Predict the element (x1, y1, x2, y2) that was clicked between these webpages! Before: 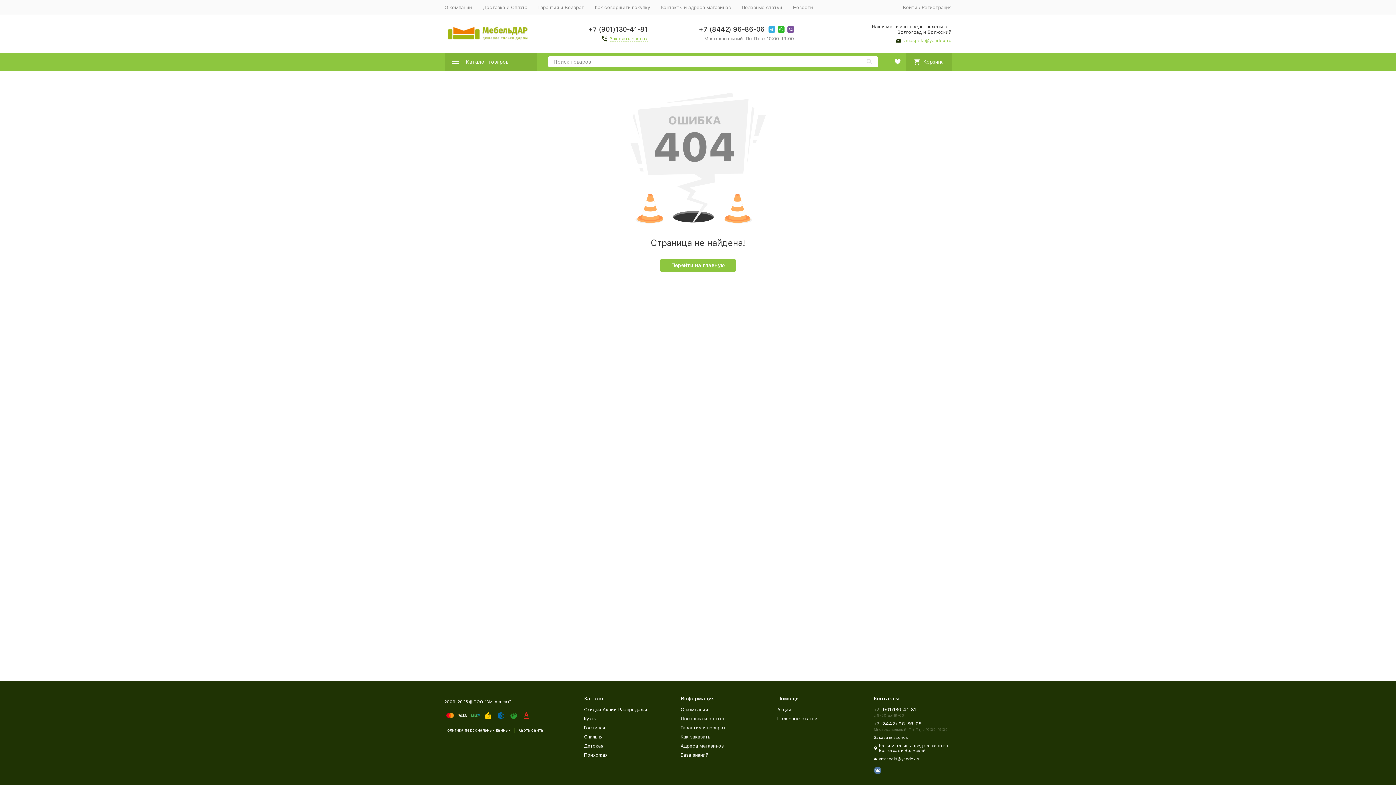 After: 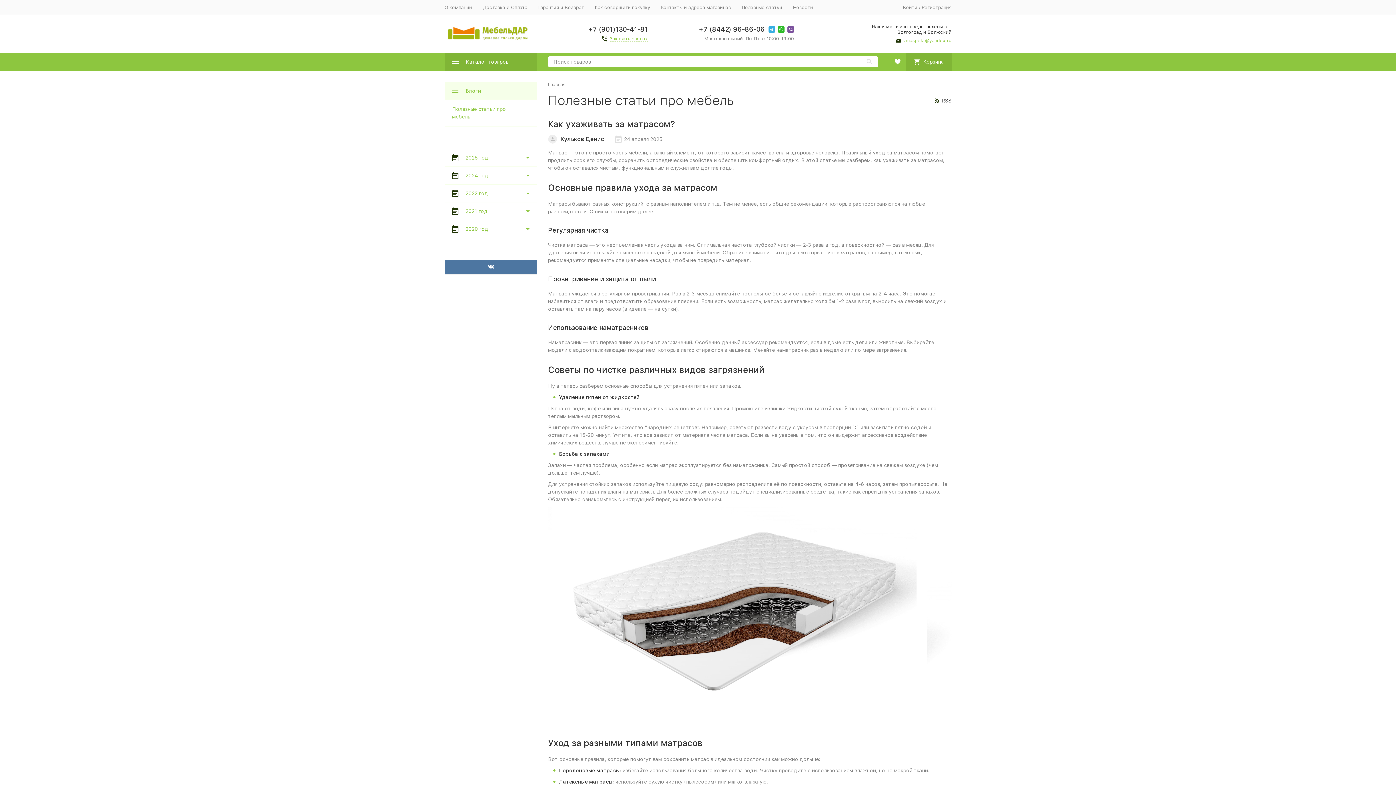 Action: label: Полезные статьи bbox: (777, 716, 817, 721)